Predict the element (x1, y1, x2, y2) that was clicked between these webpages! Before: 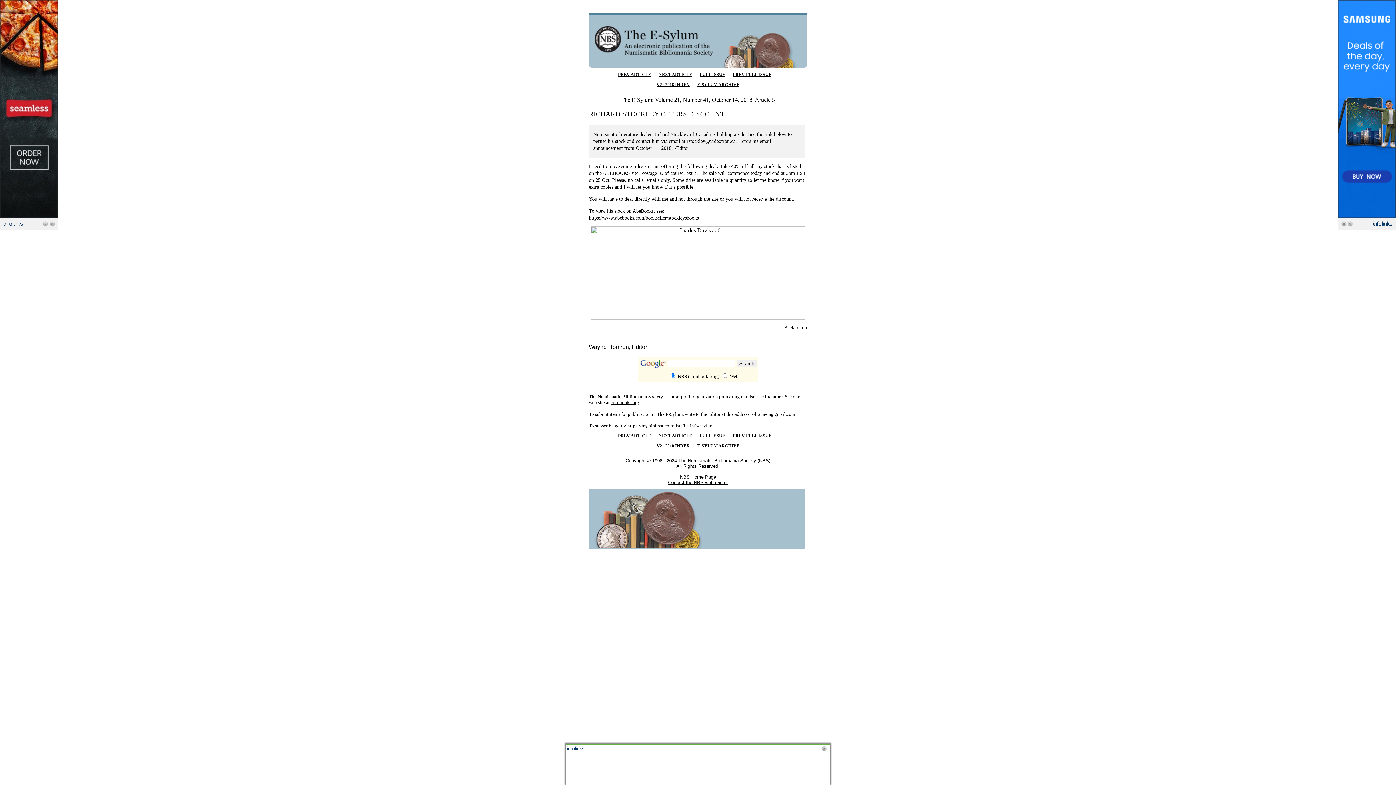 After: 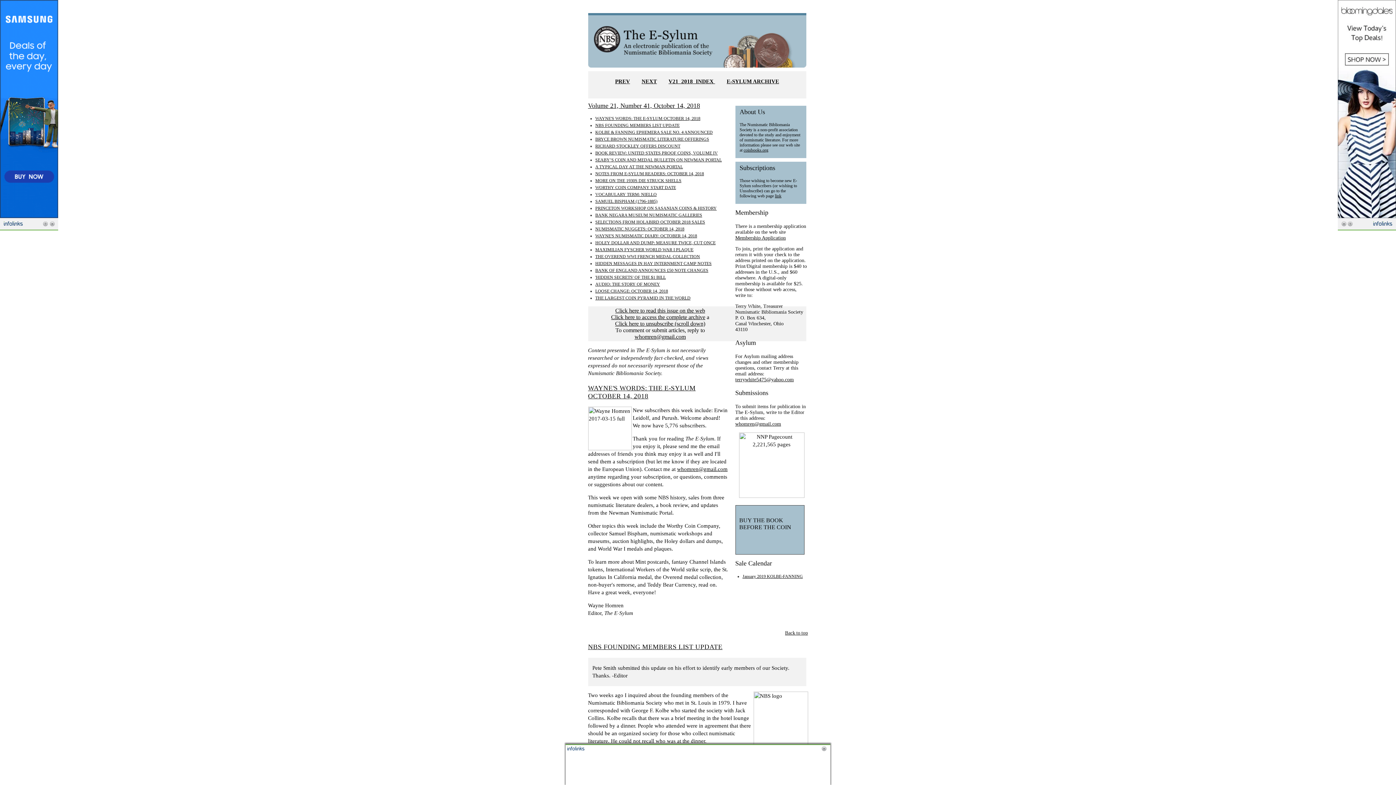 Action: label: FULL ISSUE bbox: (700, 72, 725, 77)